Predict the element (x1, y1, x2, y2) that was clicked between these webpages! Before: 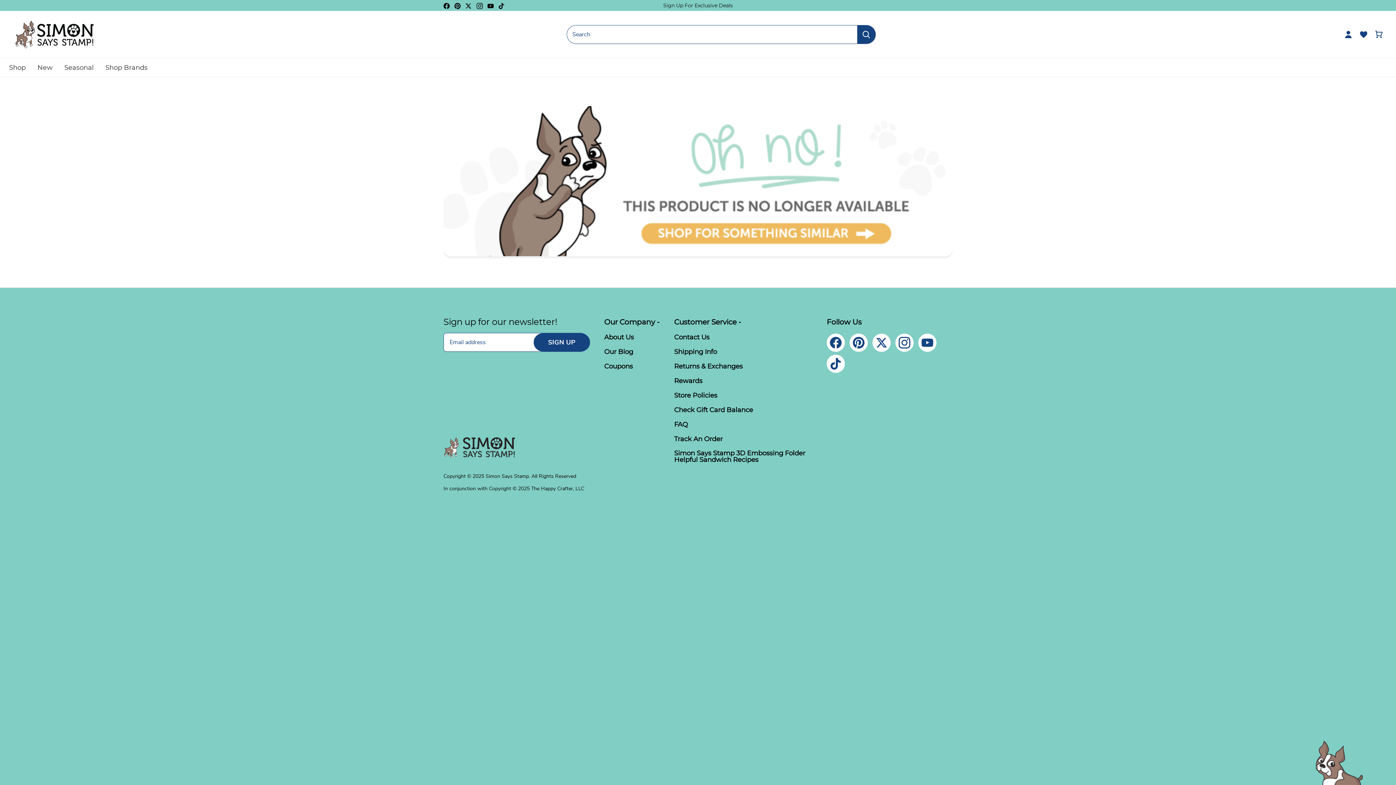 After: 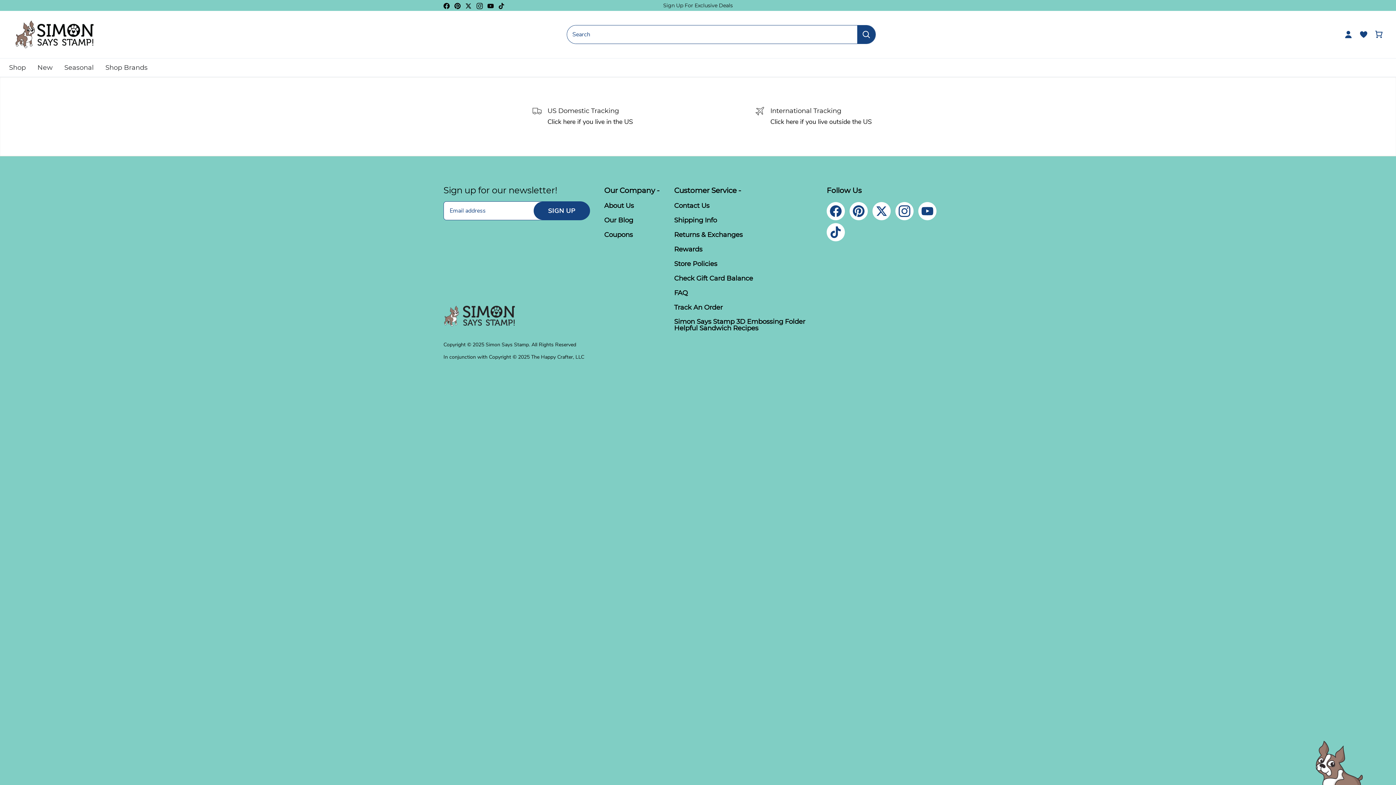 Action: label: Track An Order bbox: (674, 435, 722, 443)